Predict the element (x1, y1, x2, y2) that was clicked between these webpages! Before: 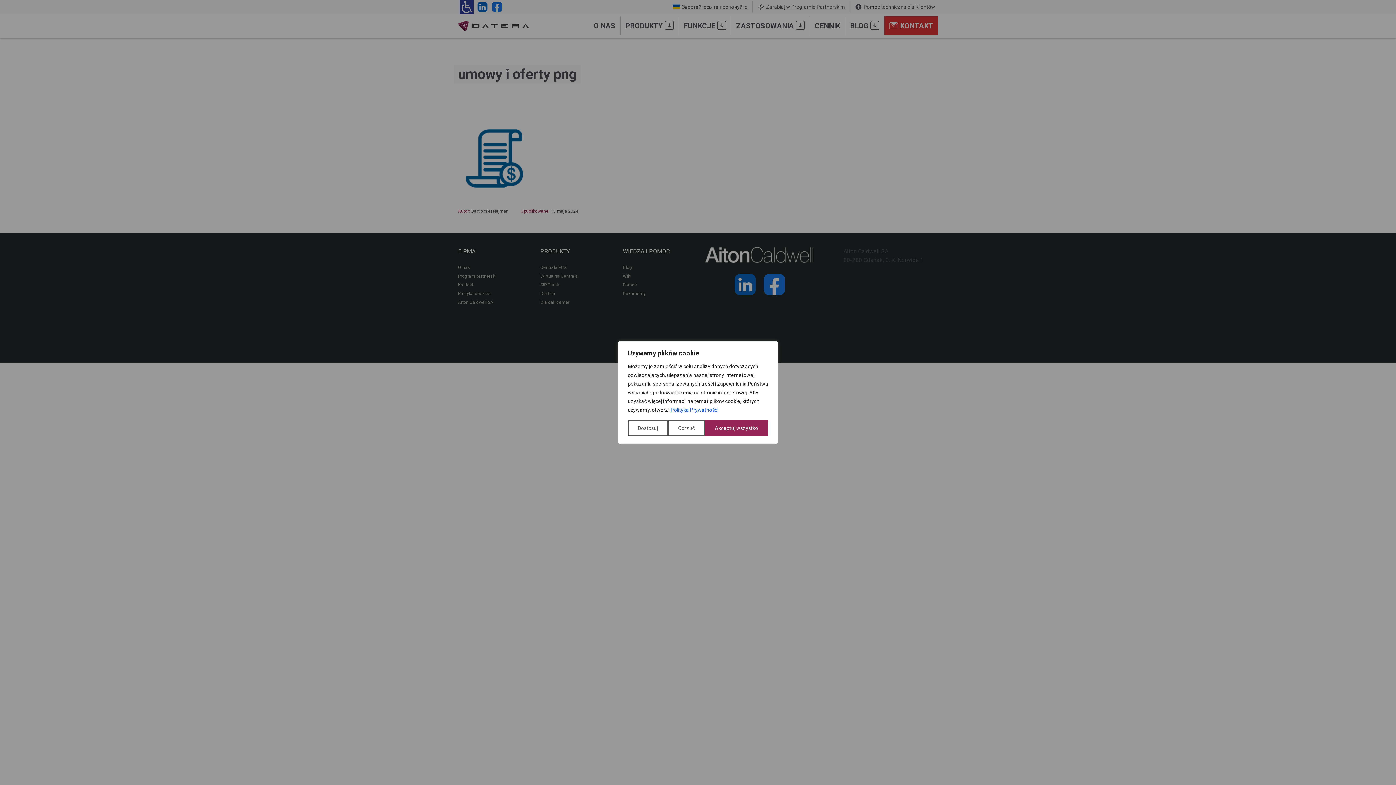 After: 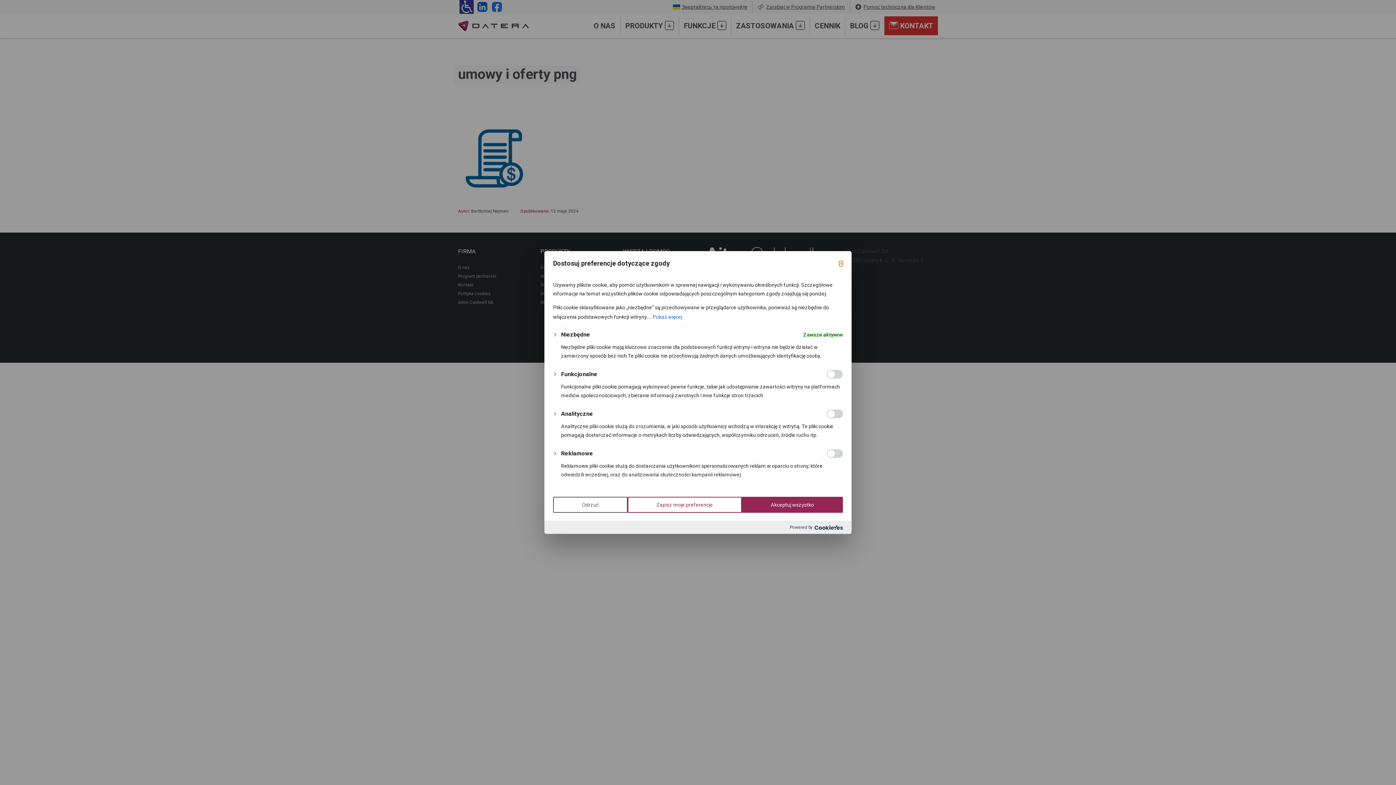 Action: label: Dostosuj bbox: (628, 420, 668, 436)